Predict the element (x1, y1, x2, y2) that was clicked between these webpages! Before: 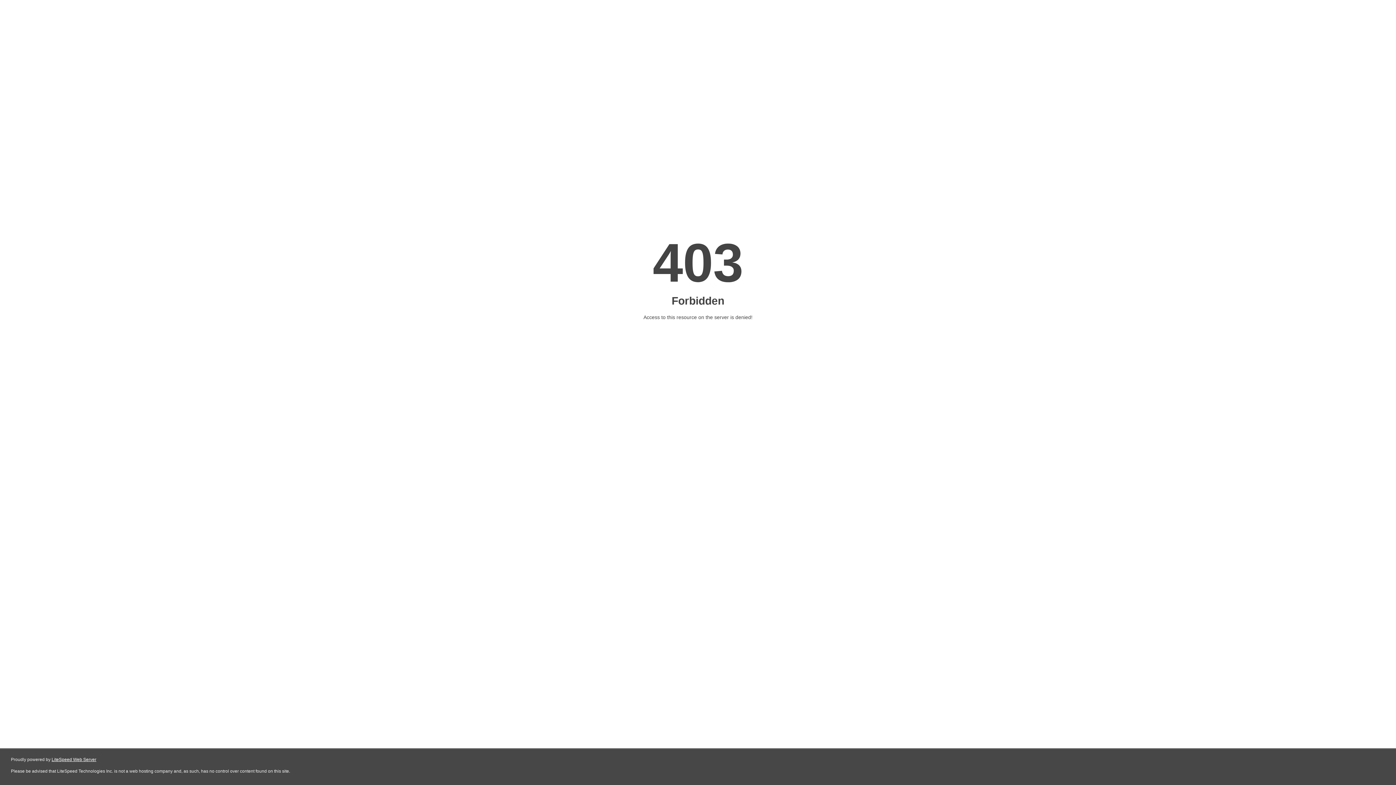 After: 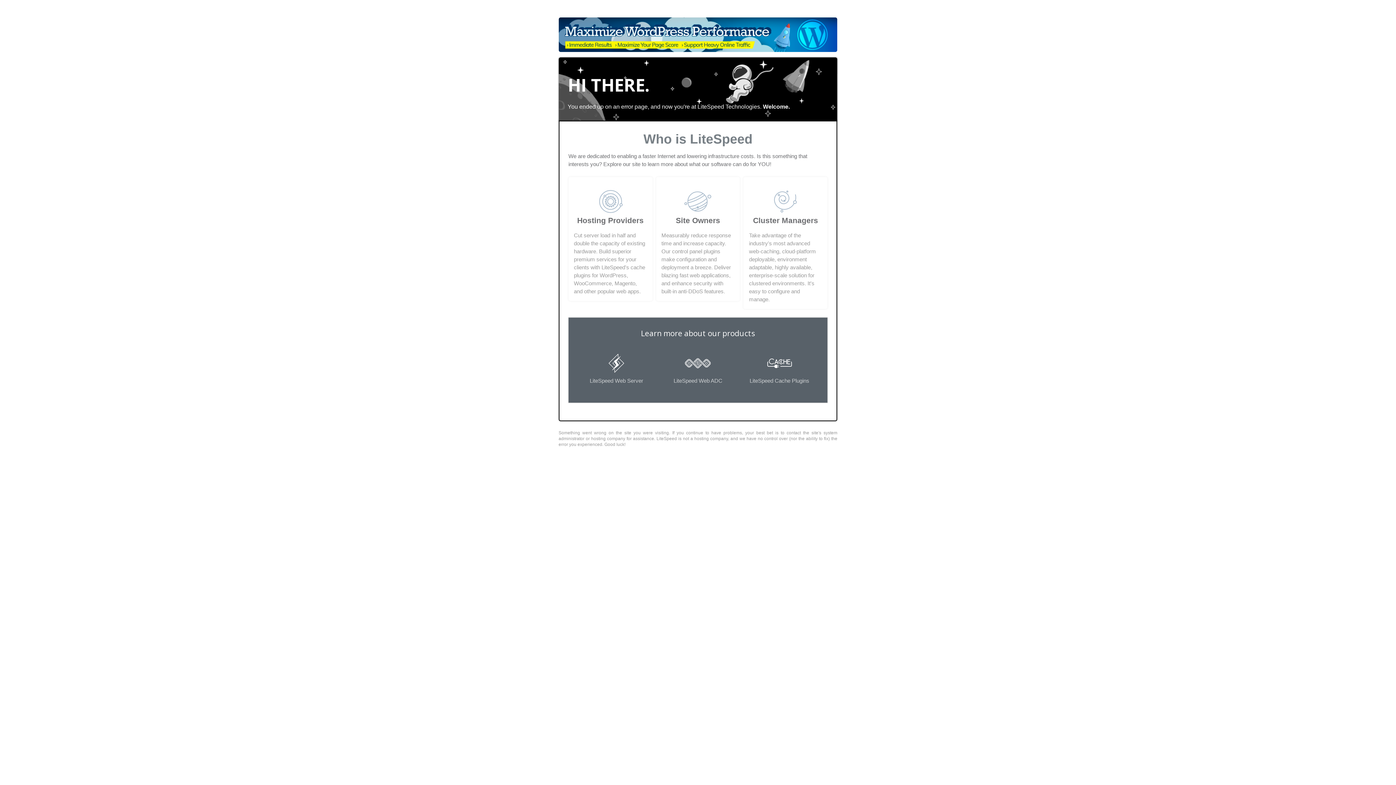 Action: label: LiteSpeed Web Server bbox: (51, 757, 96, 762)